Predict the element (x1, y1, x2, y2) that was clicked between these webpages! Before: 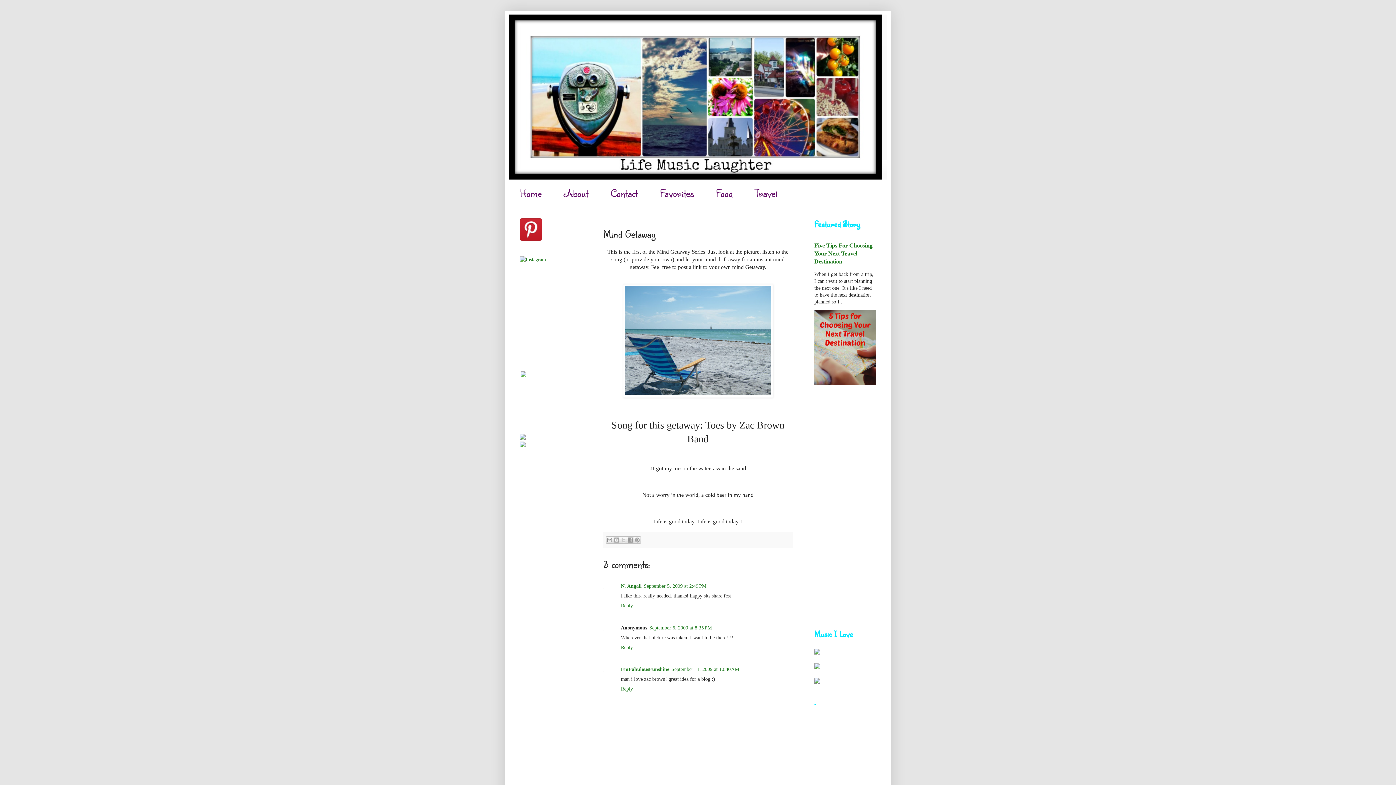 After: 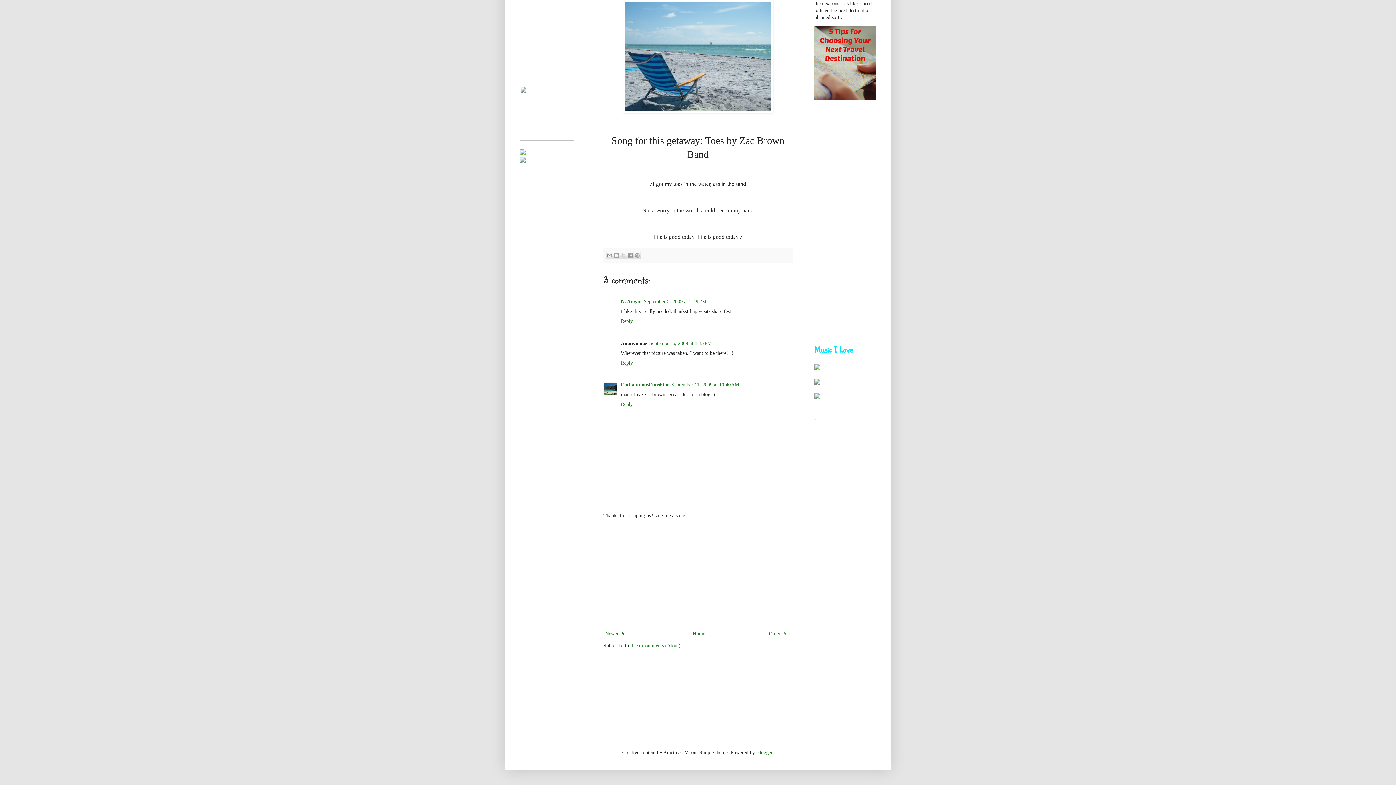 Action: label: September 6, 2009 at 8:35 PM bbox: (649, 625, 712, 630)